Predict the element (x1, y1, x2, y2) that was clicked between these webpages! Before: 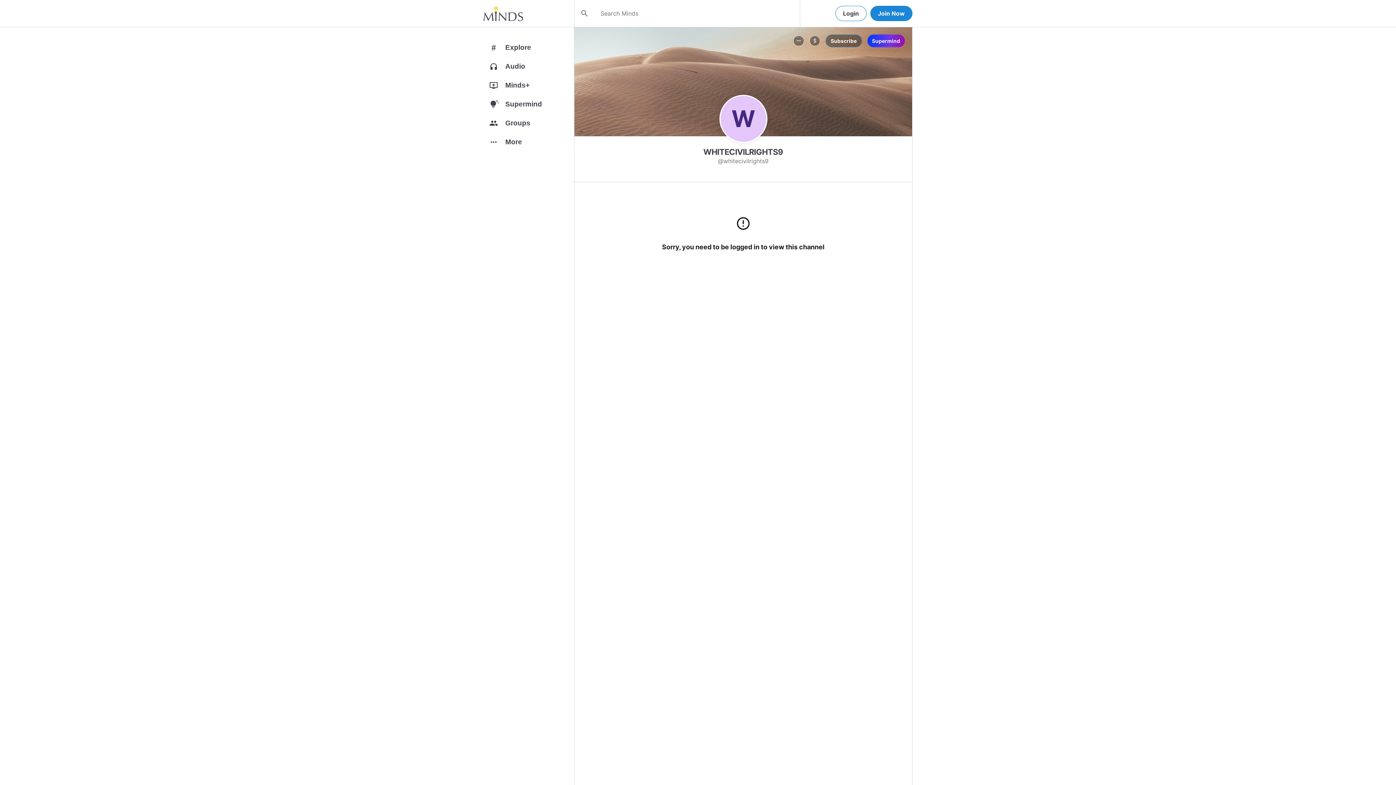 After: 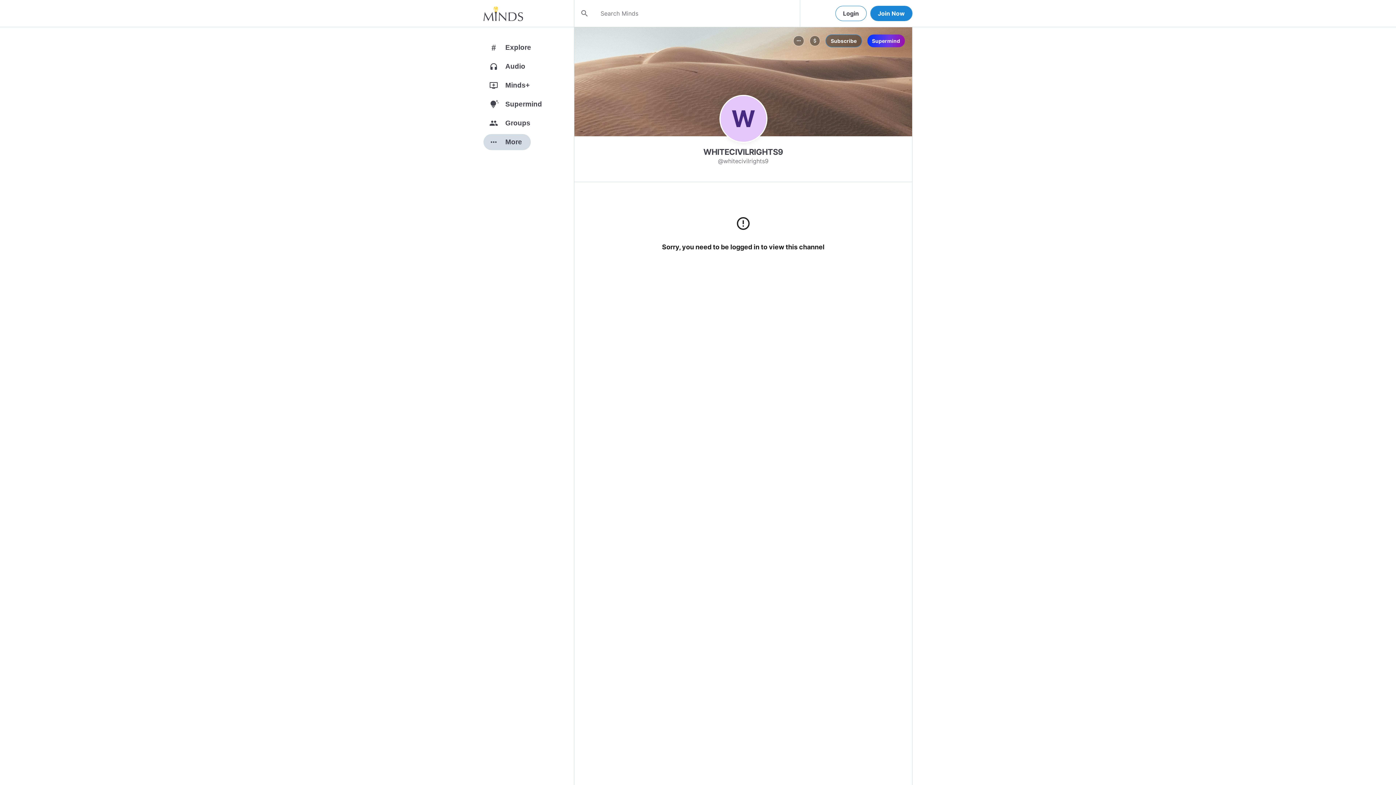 Action: label: more_horiz
More bbox: (483, 134, 574, 153)